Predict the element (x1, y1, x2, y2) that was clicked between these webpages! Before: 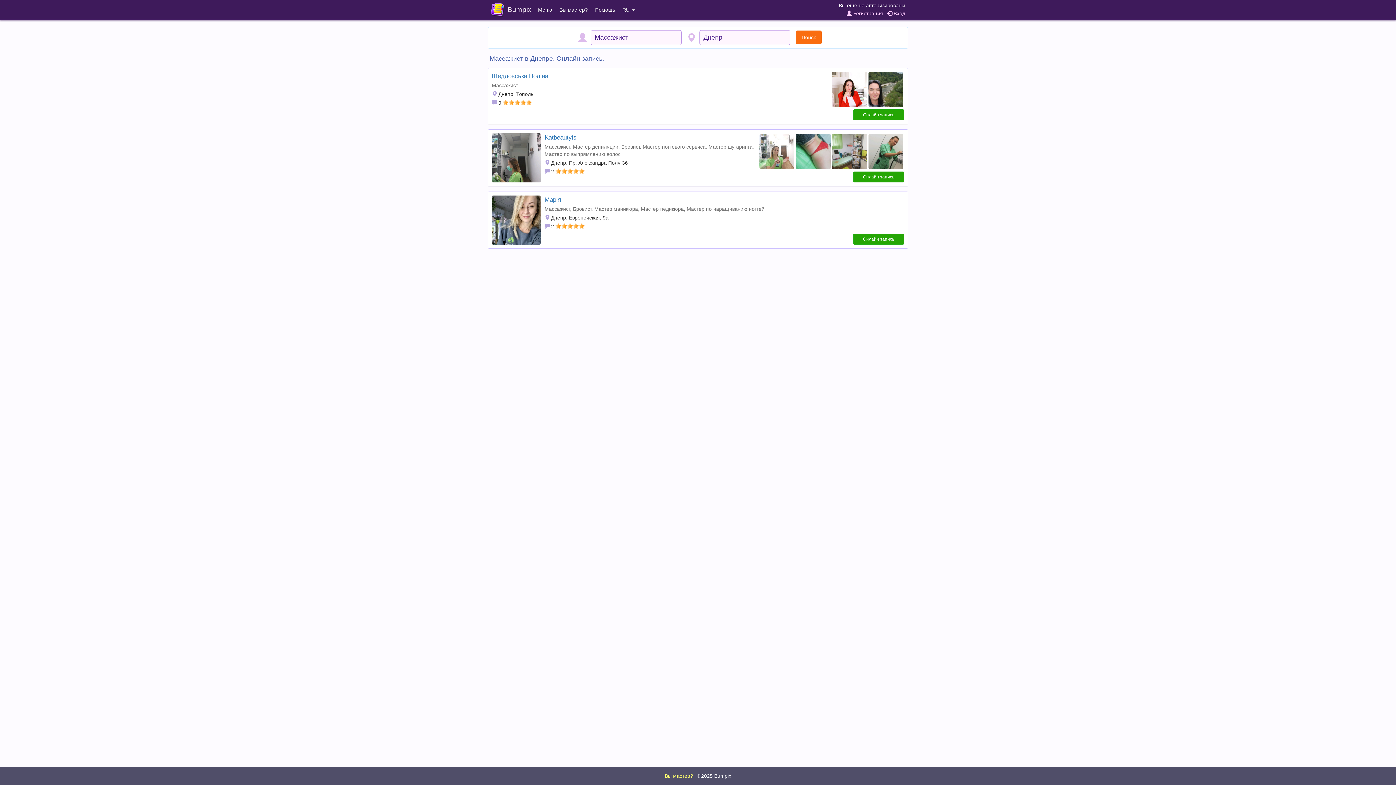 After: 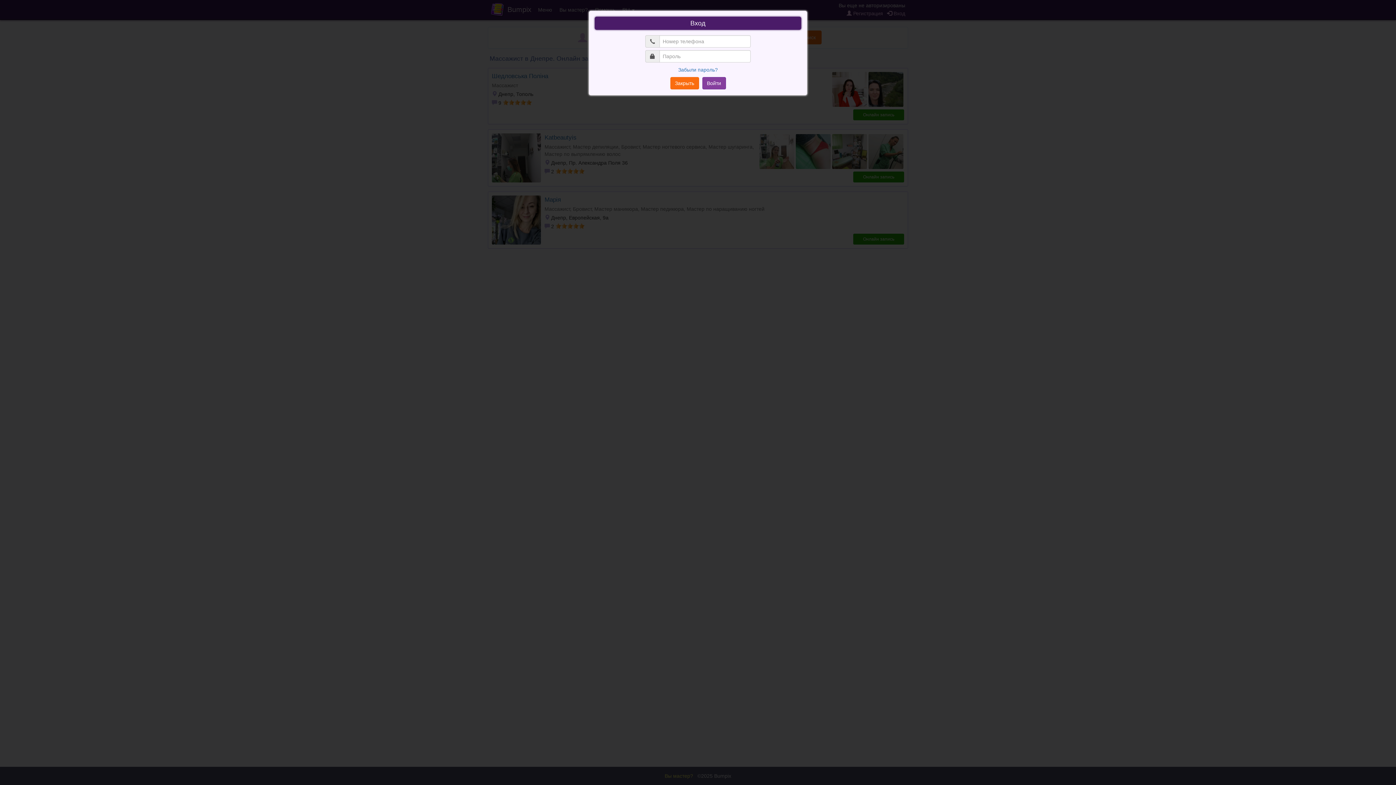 Action: bbox: (887, 10, 905, 16) label:  Вход